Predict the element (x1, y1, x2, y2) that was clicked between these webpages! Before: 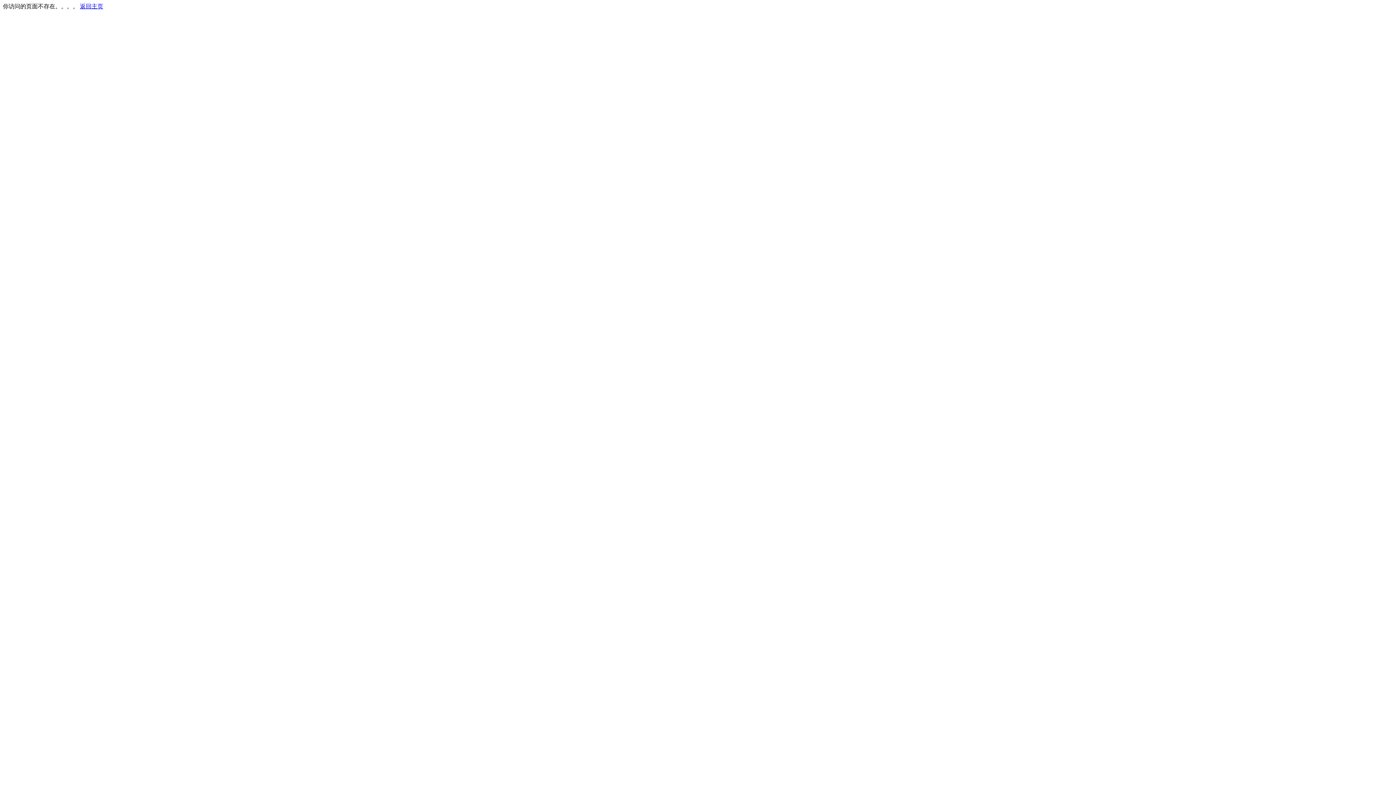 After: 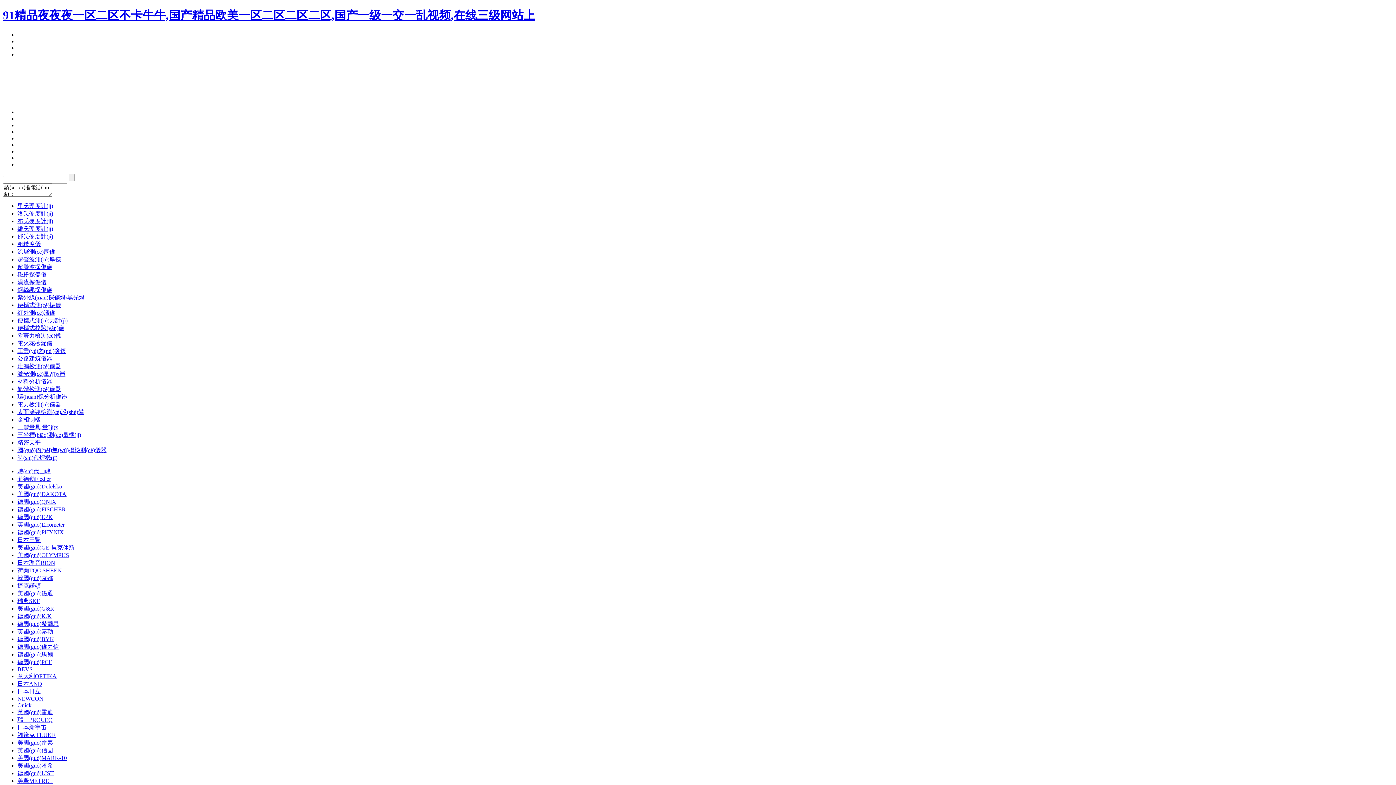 Action: label: 返回主页 bbox: (80, 3, 103, 9)